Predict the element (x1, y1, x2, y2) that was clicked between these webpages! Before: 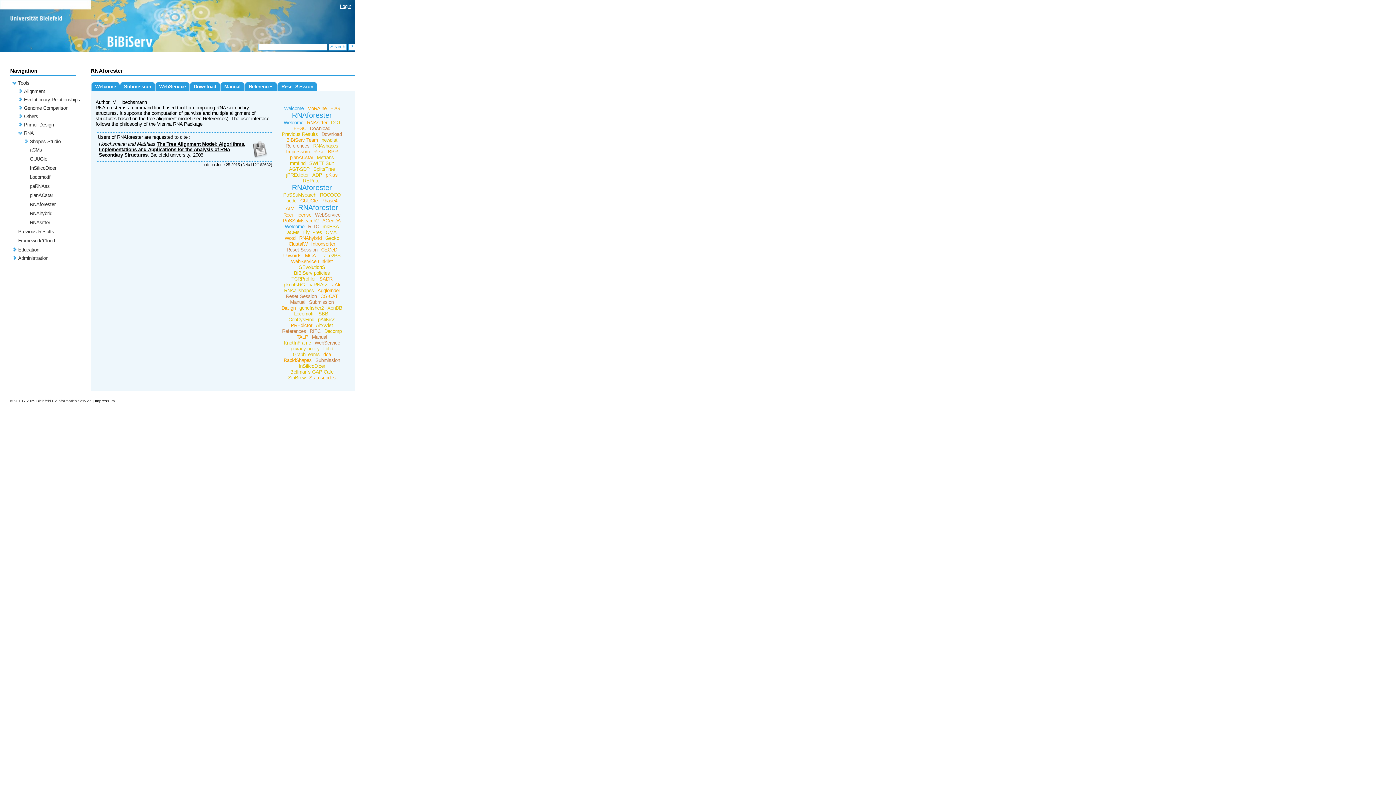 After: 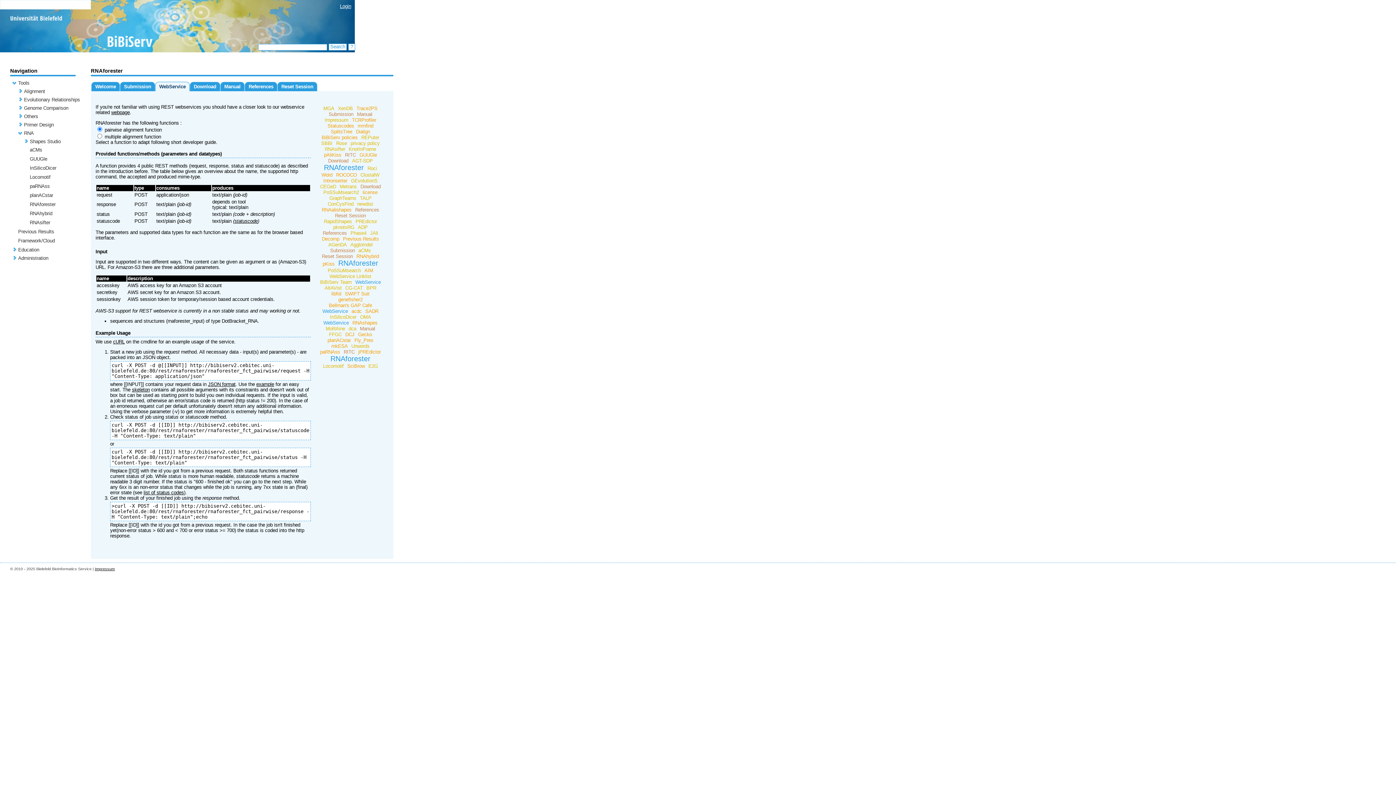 Action: label: WebService bbox: (313, 212, 342, 217)